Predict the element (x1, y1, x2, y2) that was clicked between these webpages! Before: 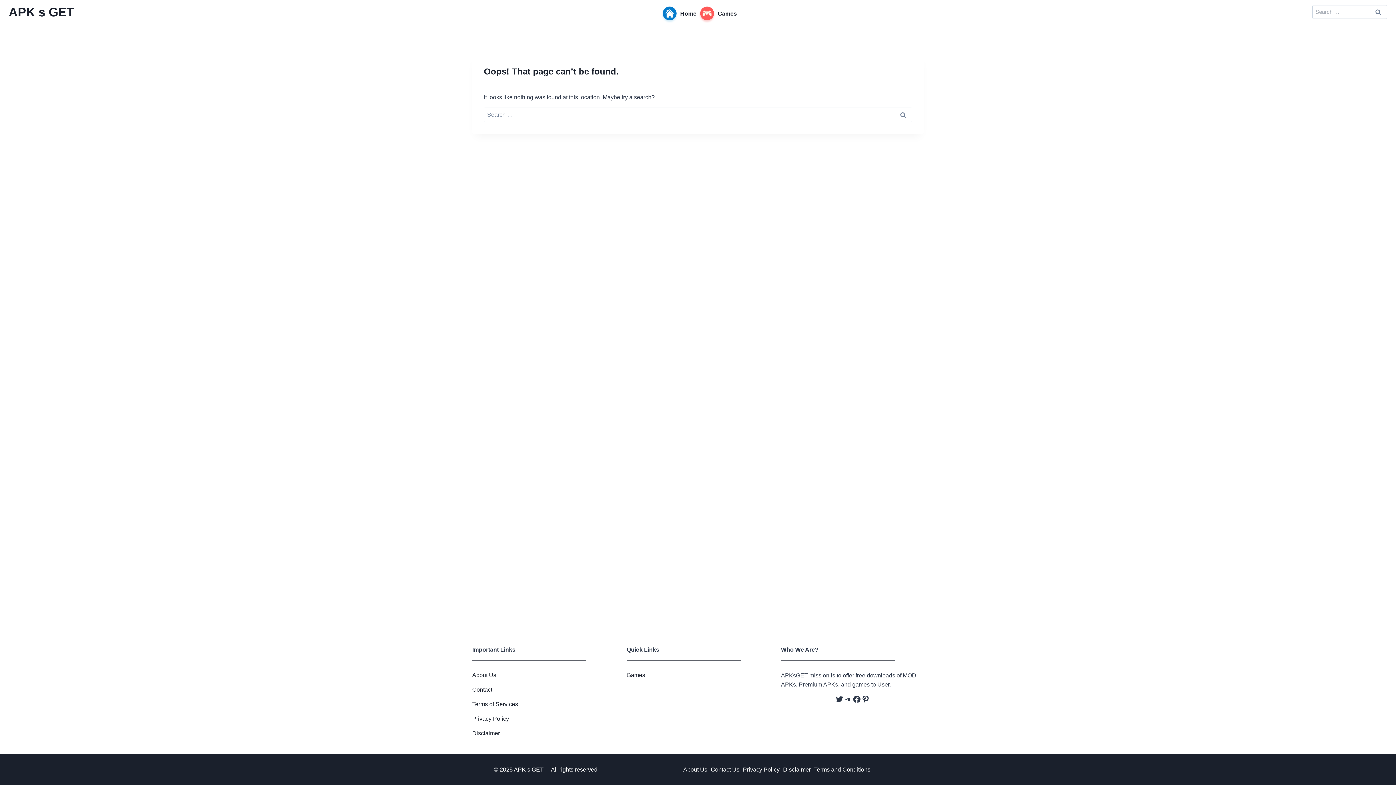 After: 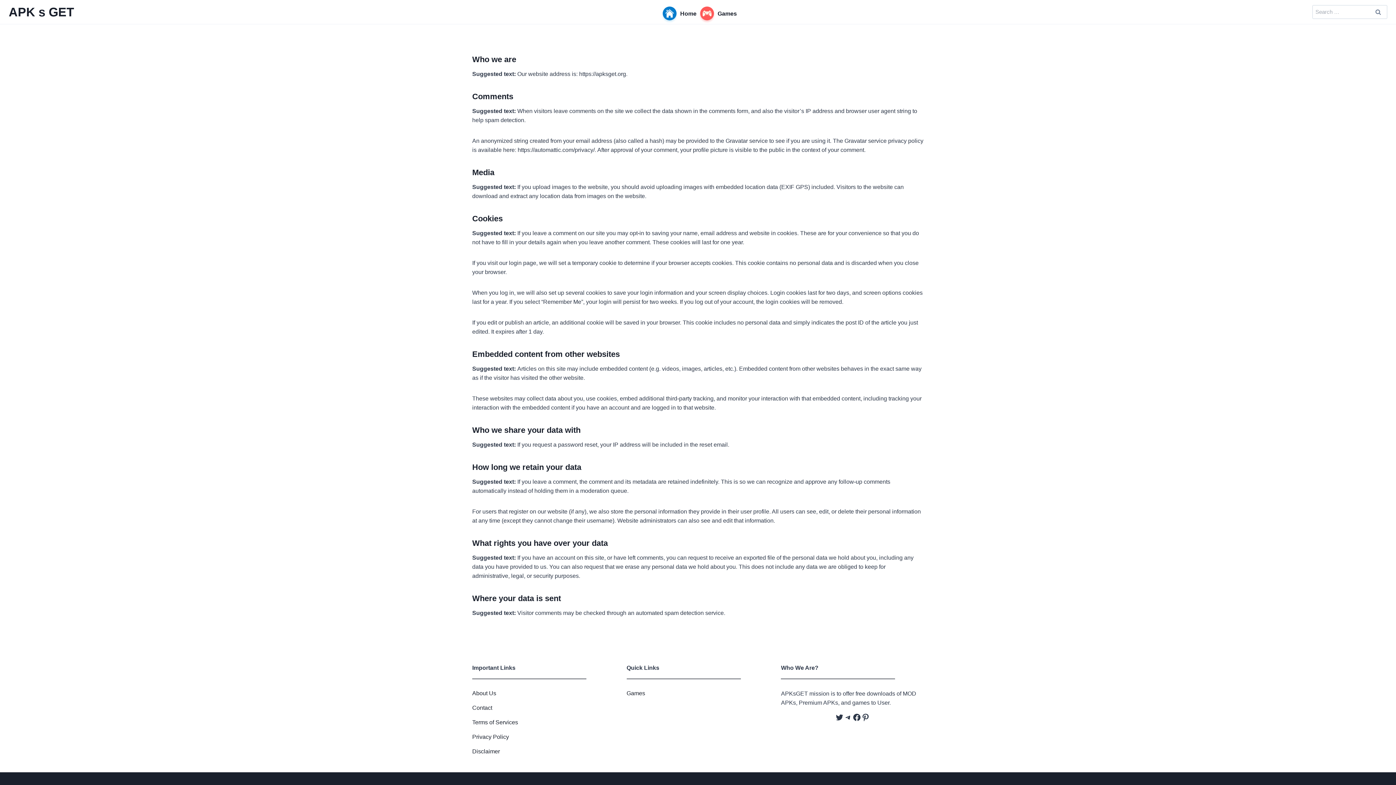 Action: label: Privacy Policy bbox: (741, 765, 781, 774)